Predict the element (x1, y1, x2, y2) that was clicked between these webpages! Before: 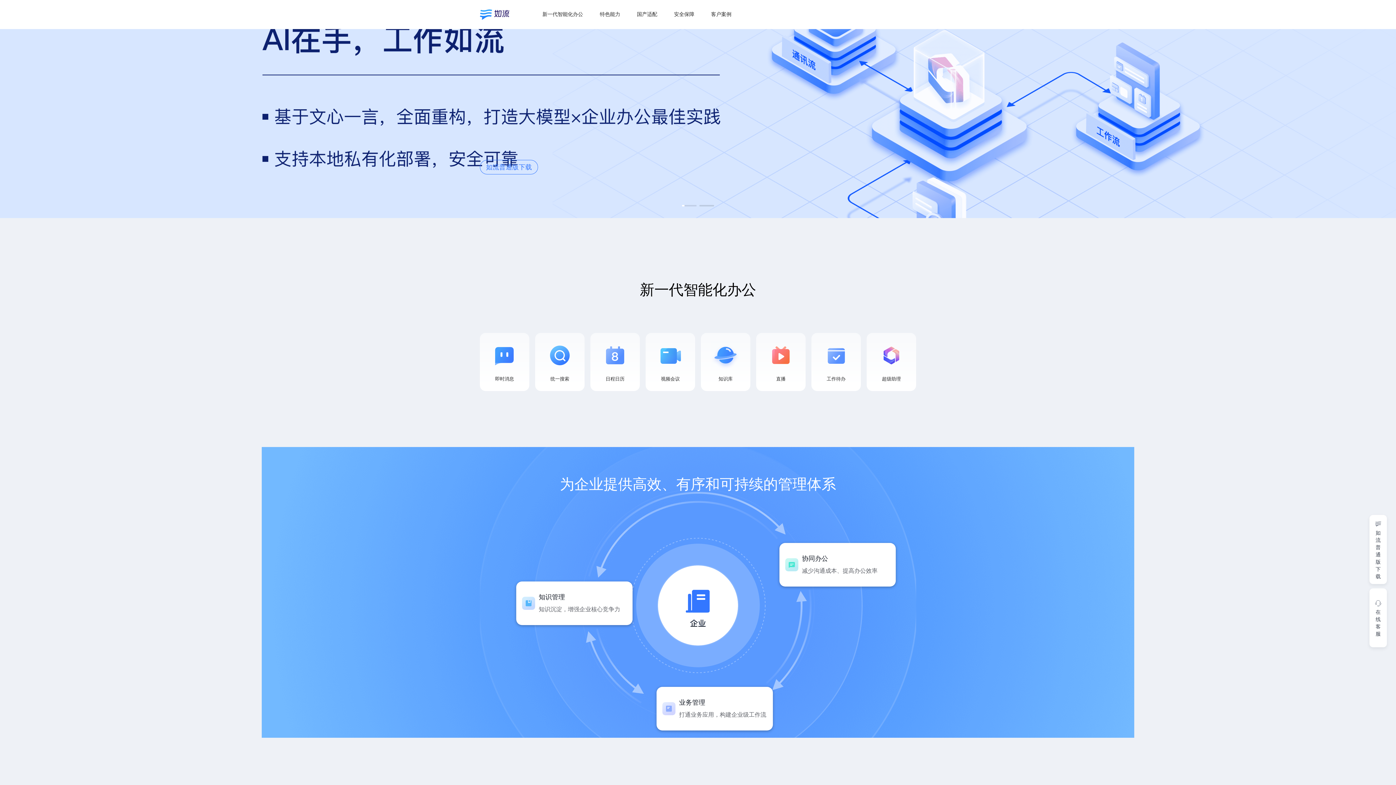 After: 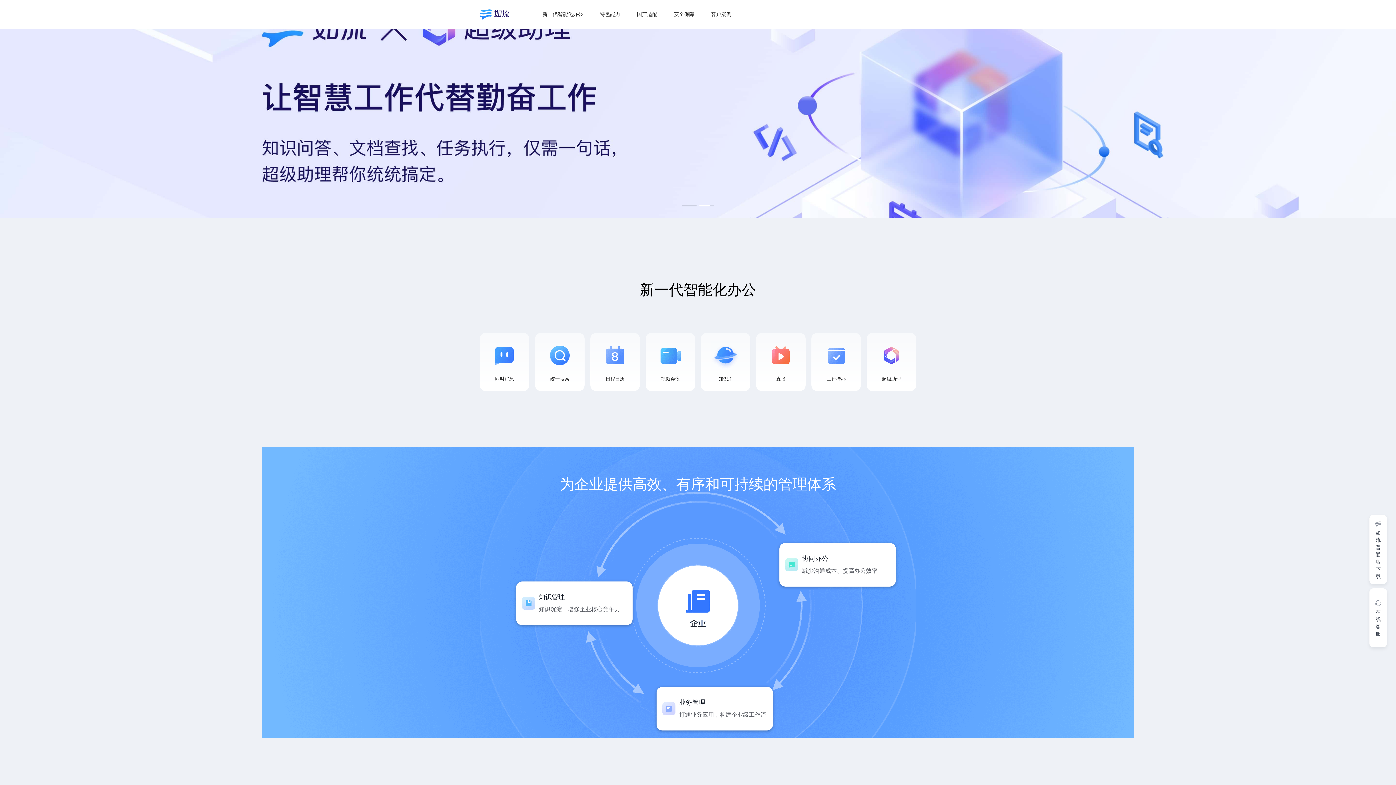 Action: bbox: (480, 9, 521, 19)